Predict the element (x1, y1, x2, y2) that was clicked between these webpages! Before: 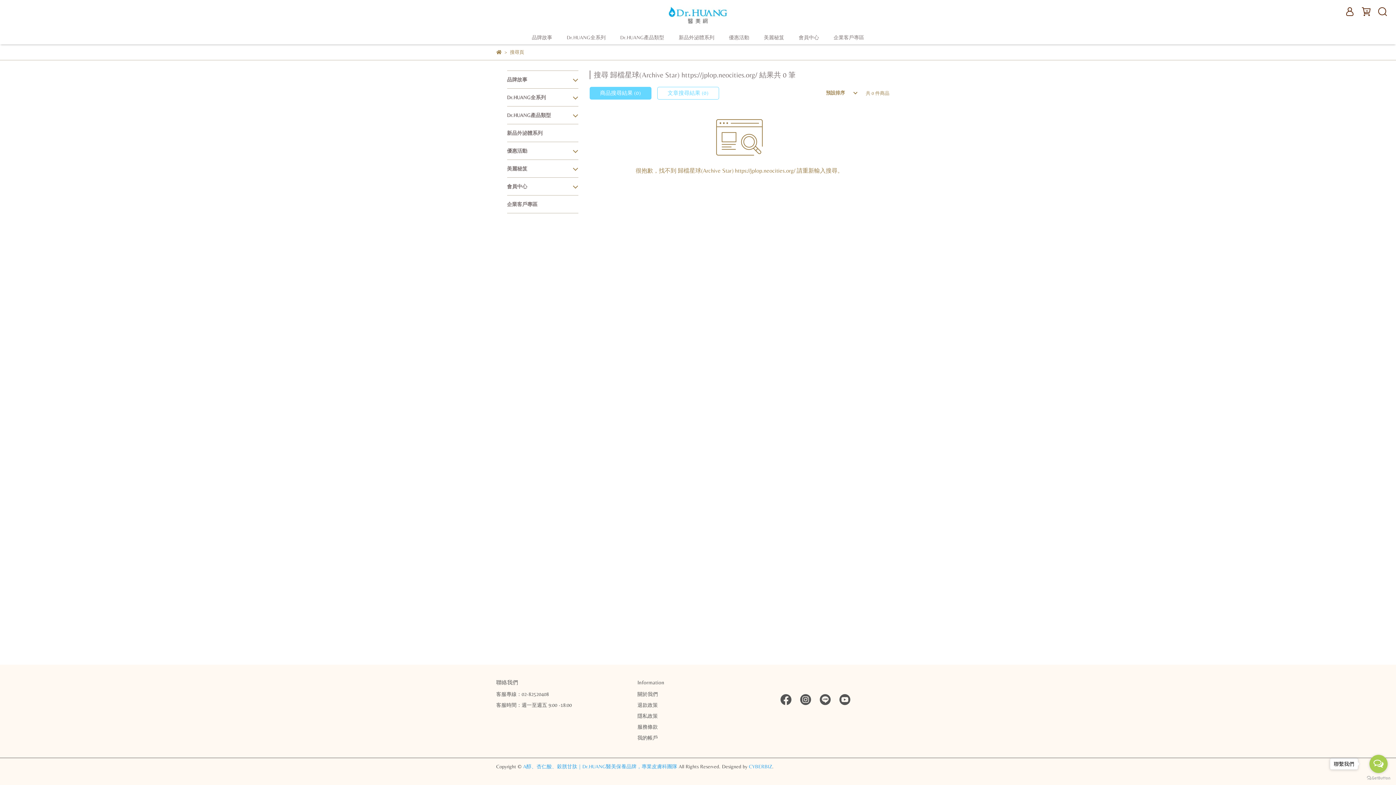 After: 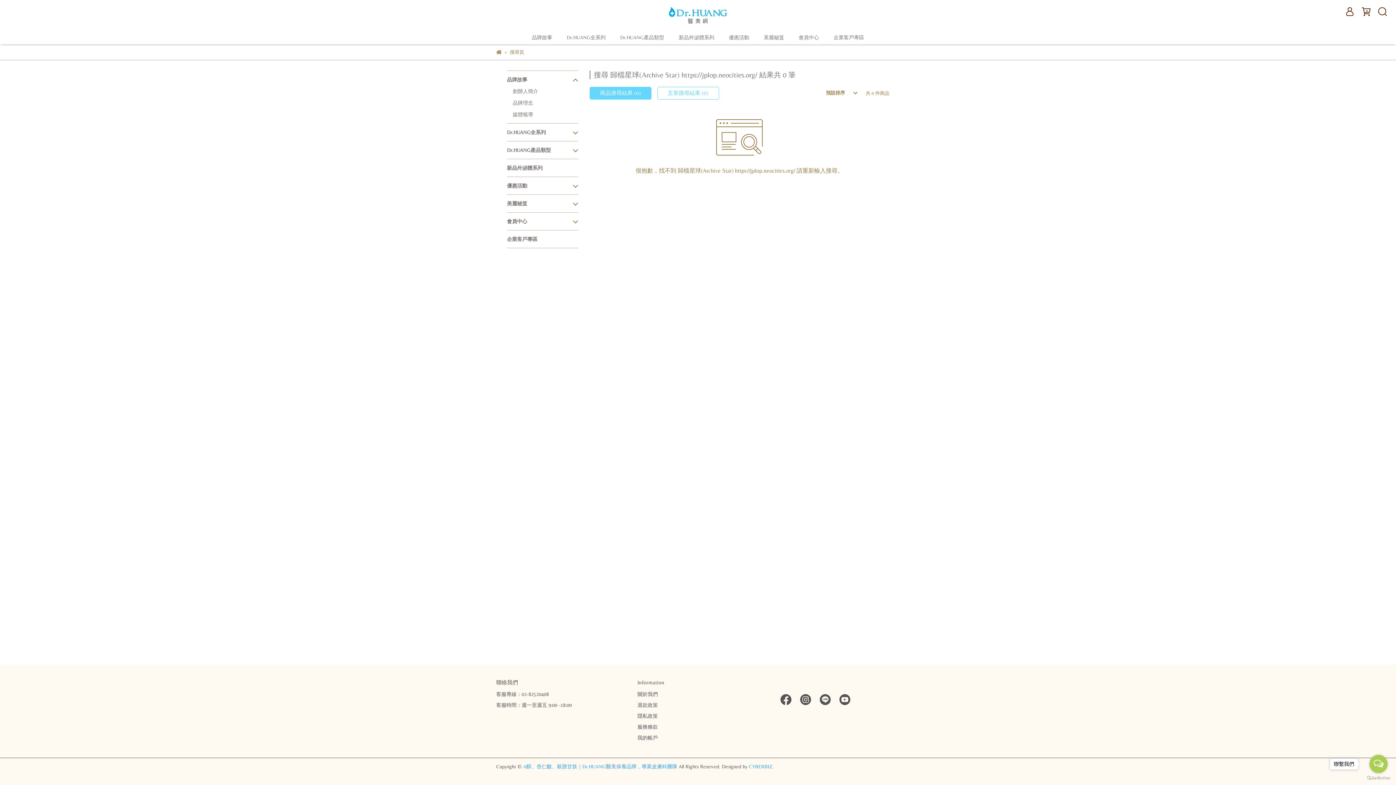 Action: bbox: (507, 73, 578, 85) label: 品牌故事